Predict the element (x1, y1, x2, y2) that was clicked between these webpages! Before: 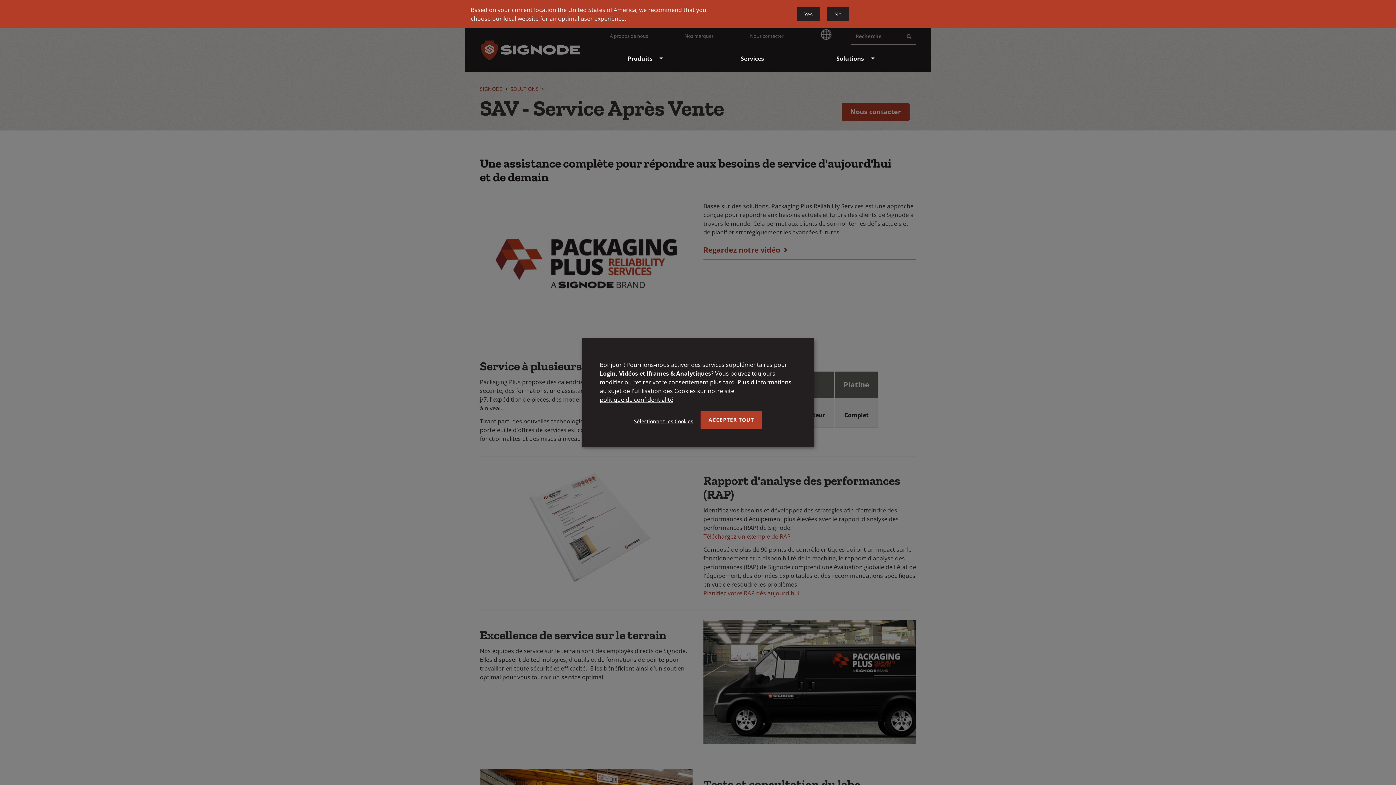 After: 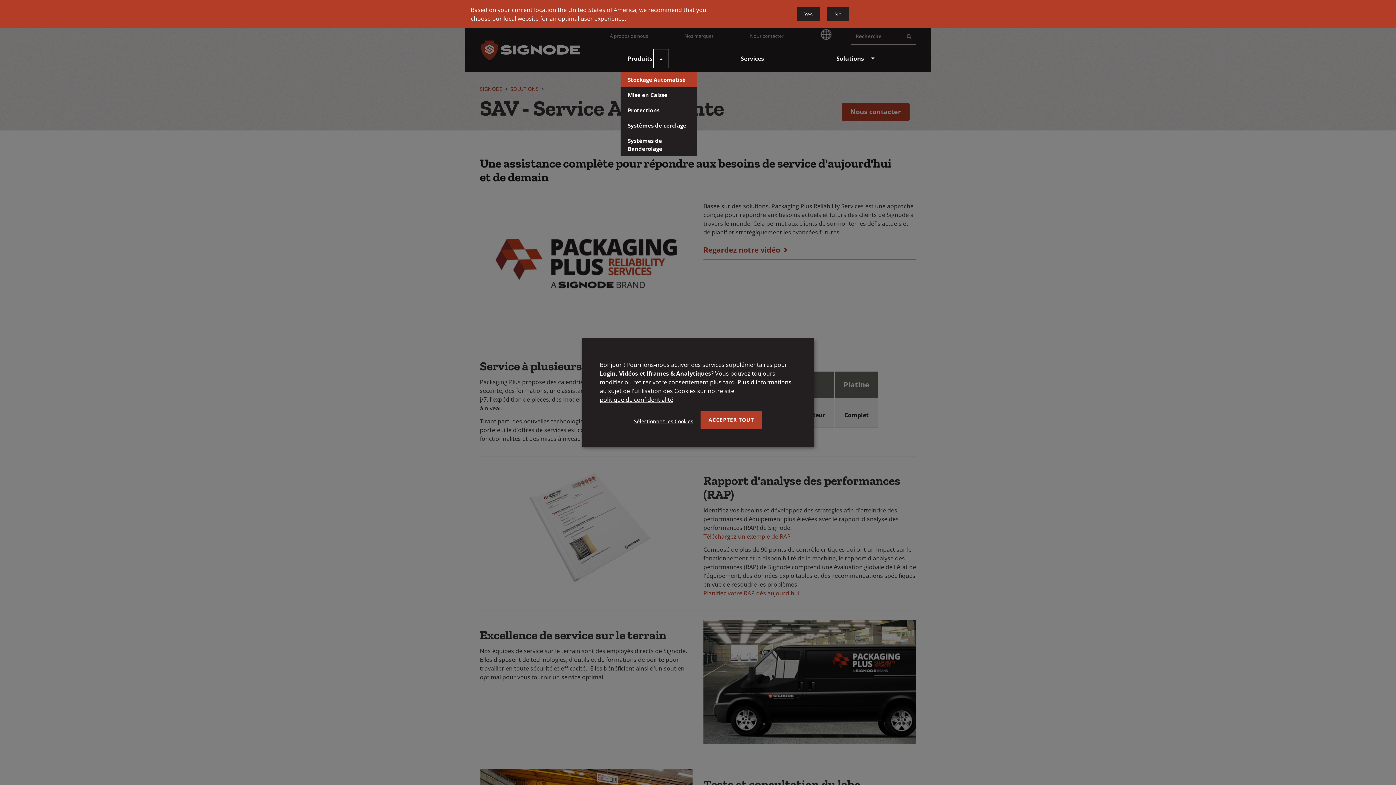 Action: bbox: (654, 49, 668, 67) label: expand / collapse Produits